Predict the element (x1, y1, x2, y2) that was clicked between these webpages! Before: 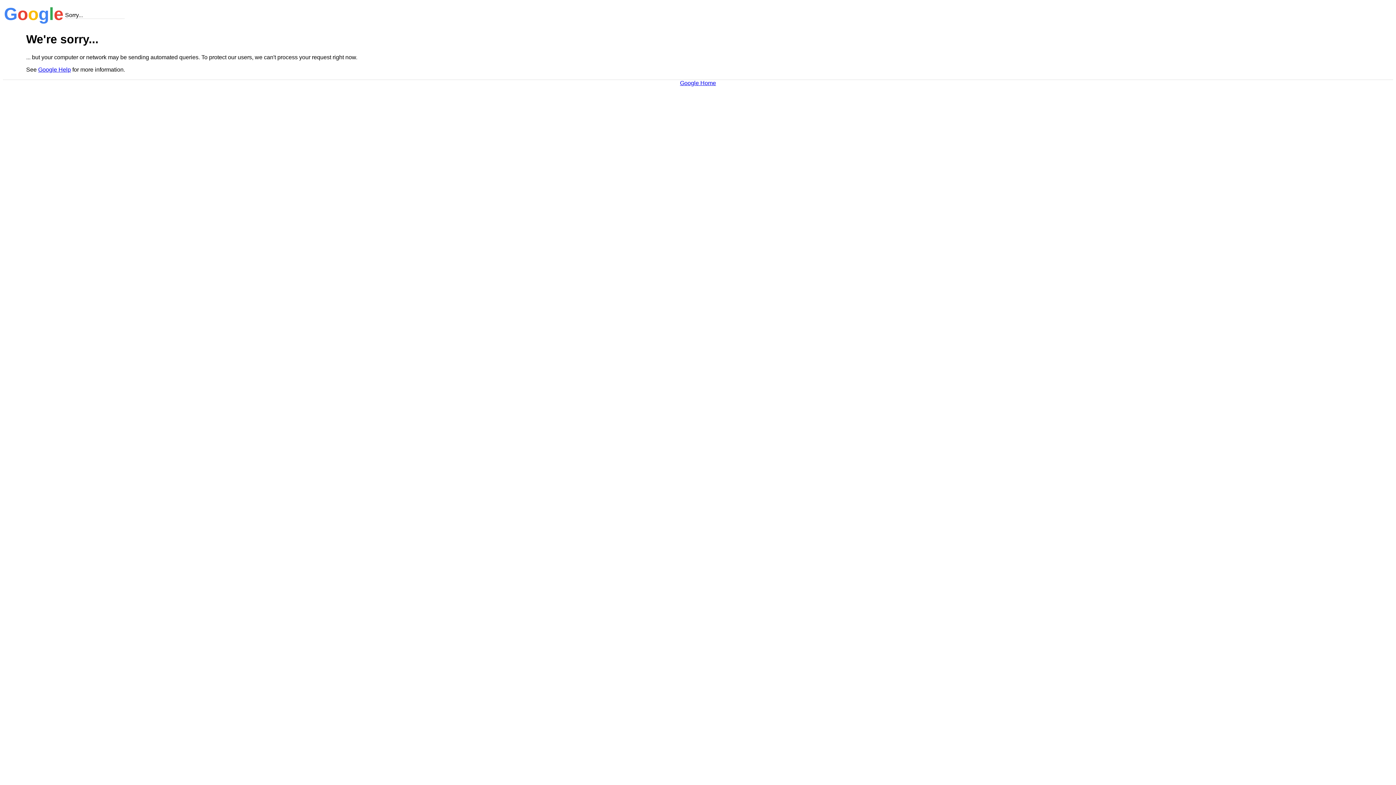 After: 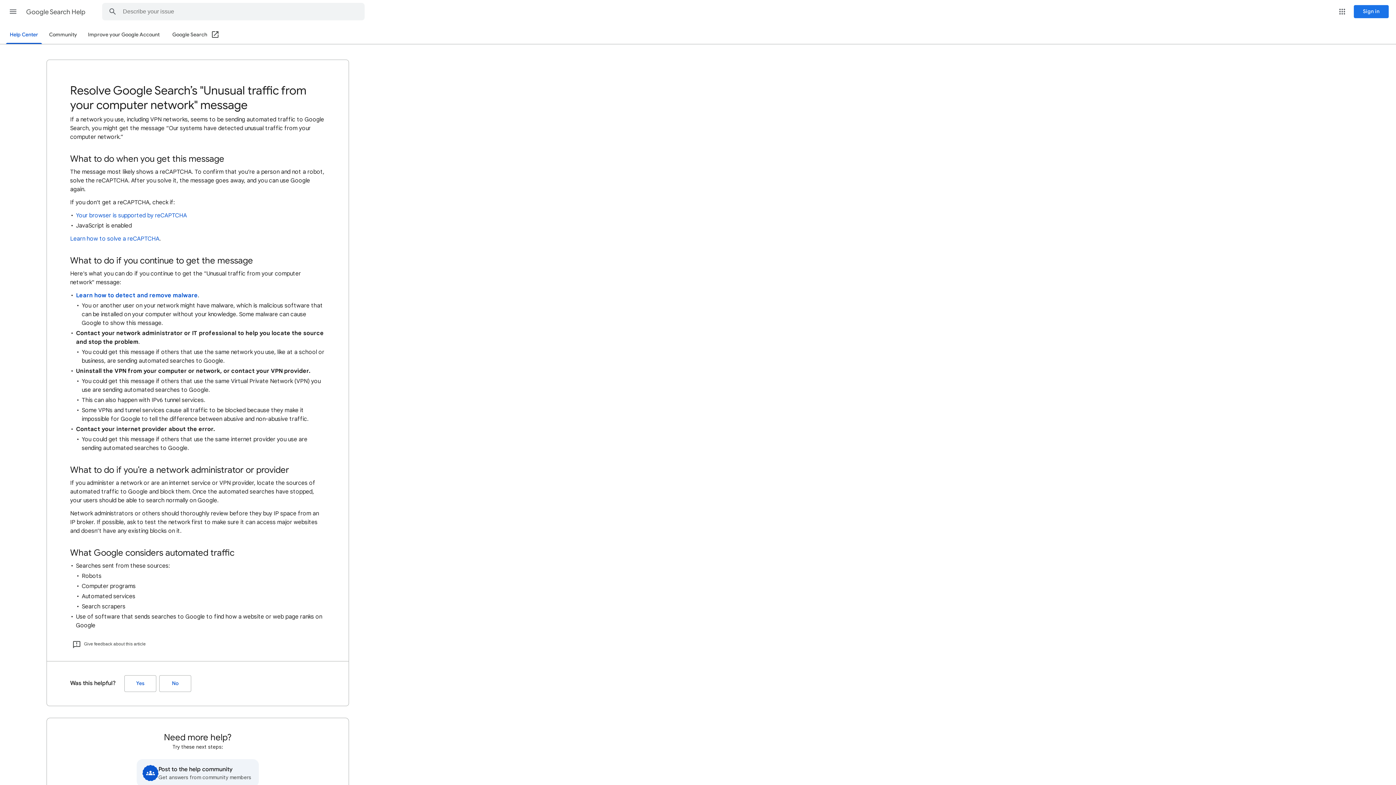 Action: bbox: (38, 66, 70, 72) label: Google Help